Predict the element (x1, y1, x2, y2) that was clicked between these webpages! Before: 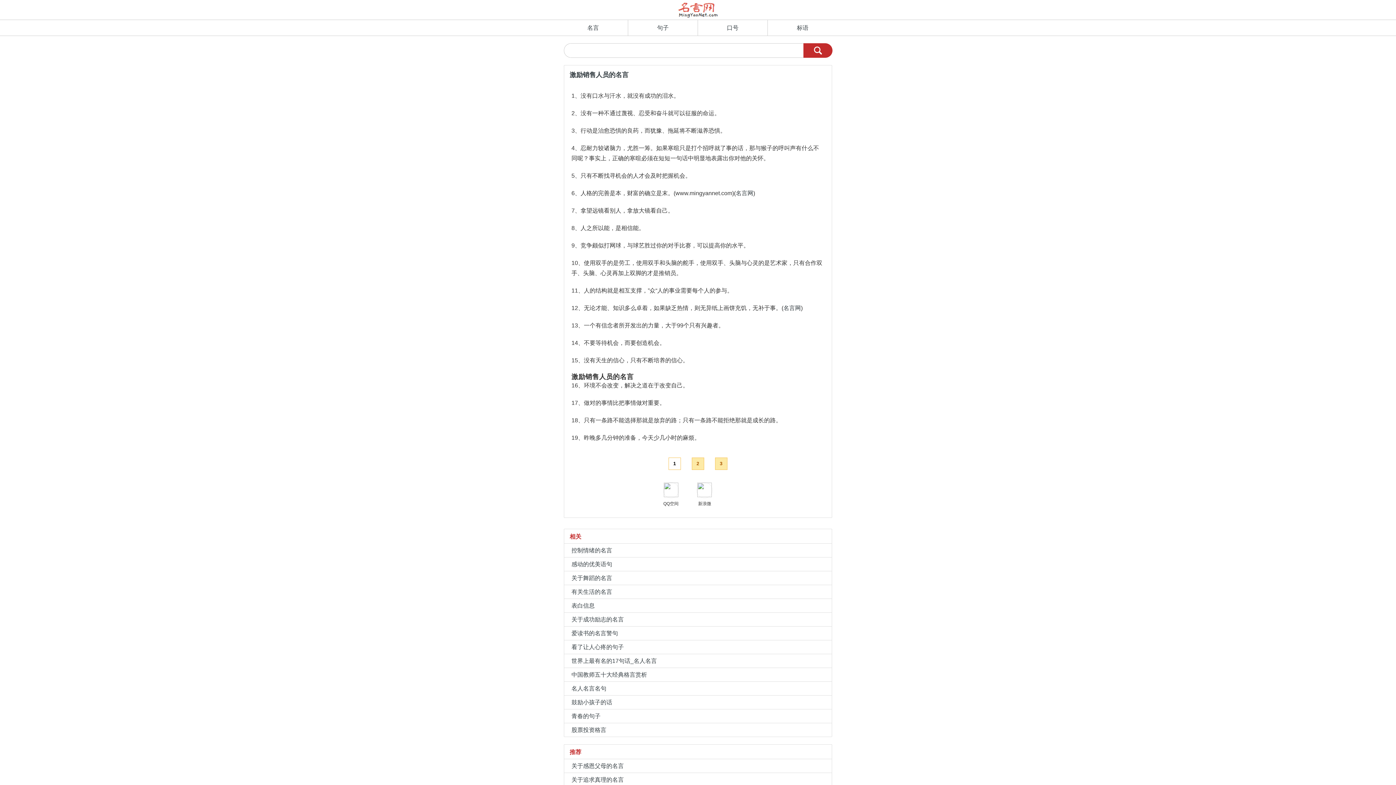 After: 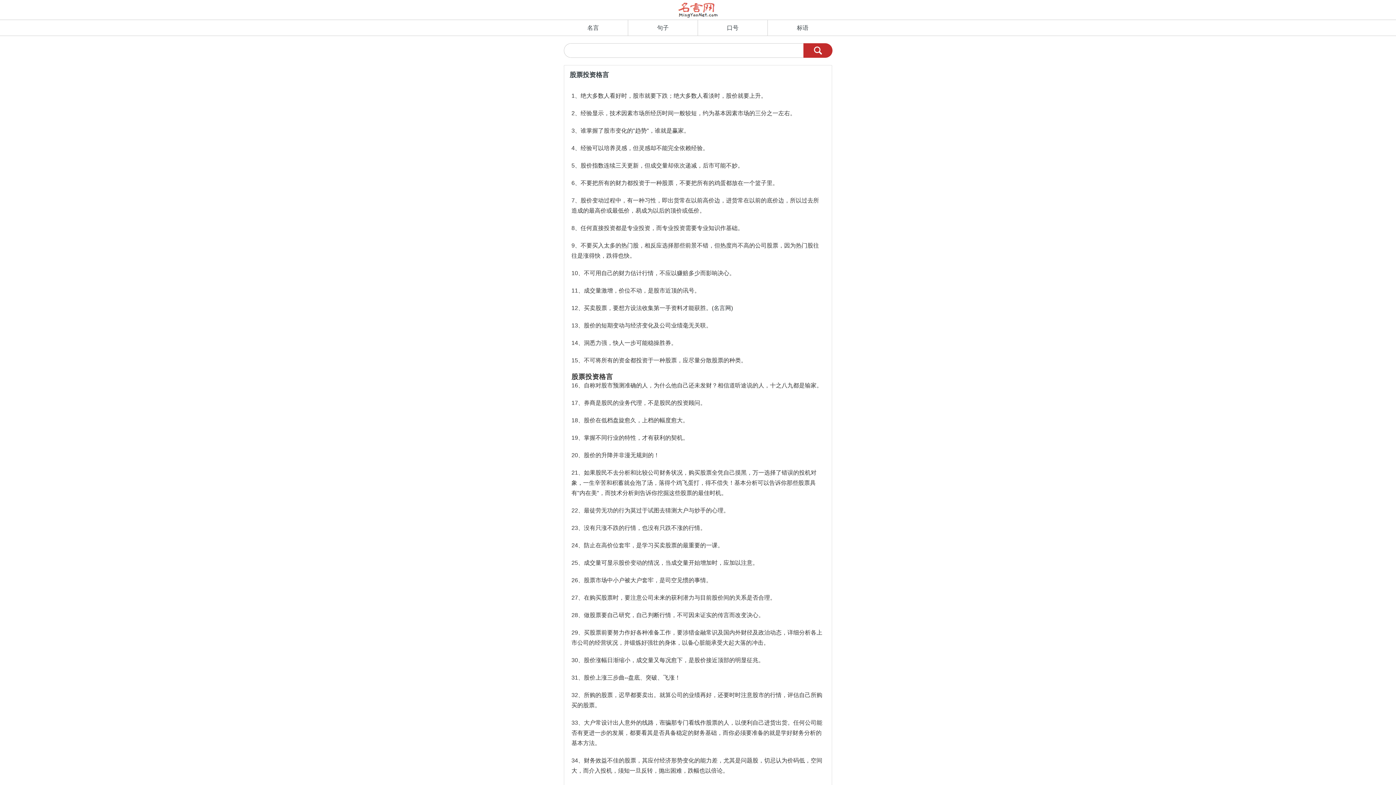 Action: bbox: (571, 727, 606, 733) label: 股票投资格言